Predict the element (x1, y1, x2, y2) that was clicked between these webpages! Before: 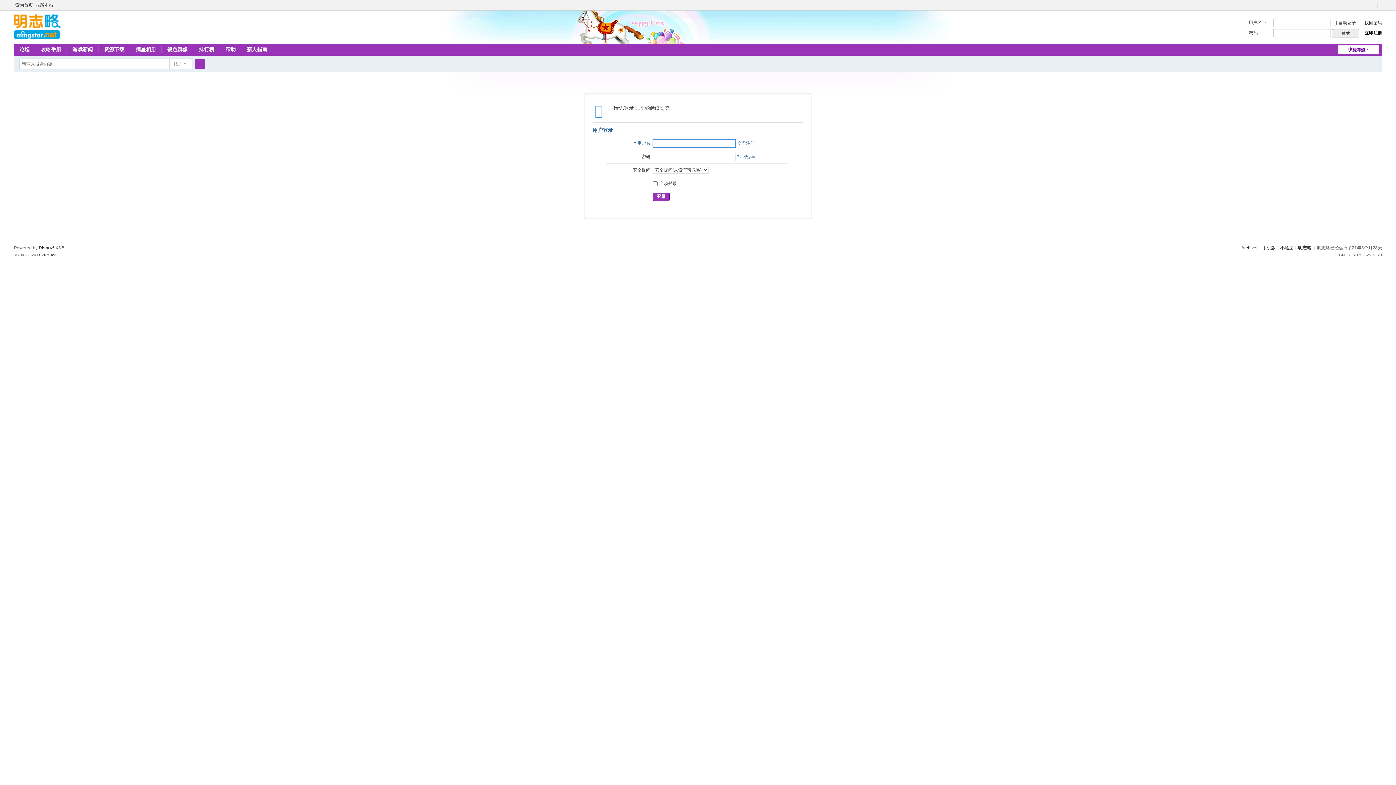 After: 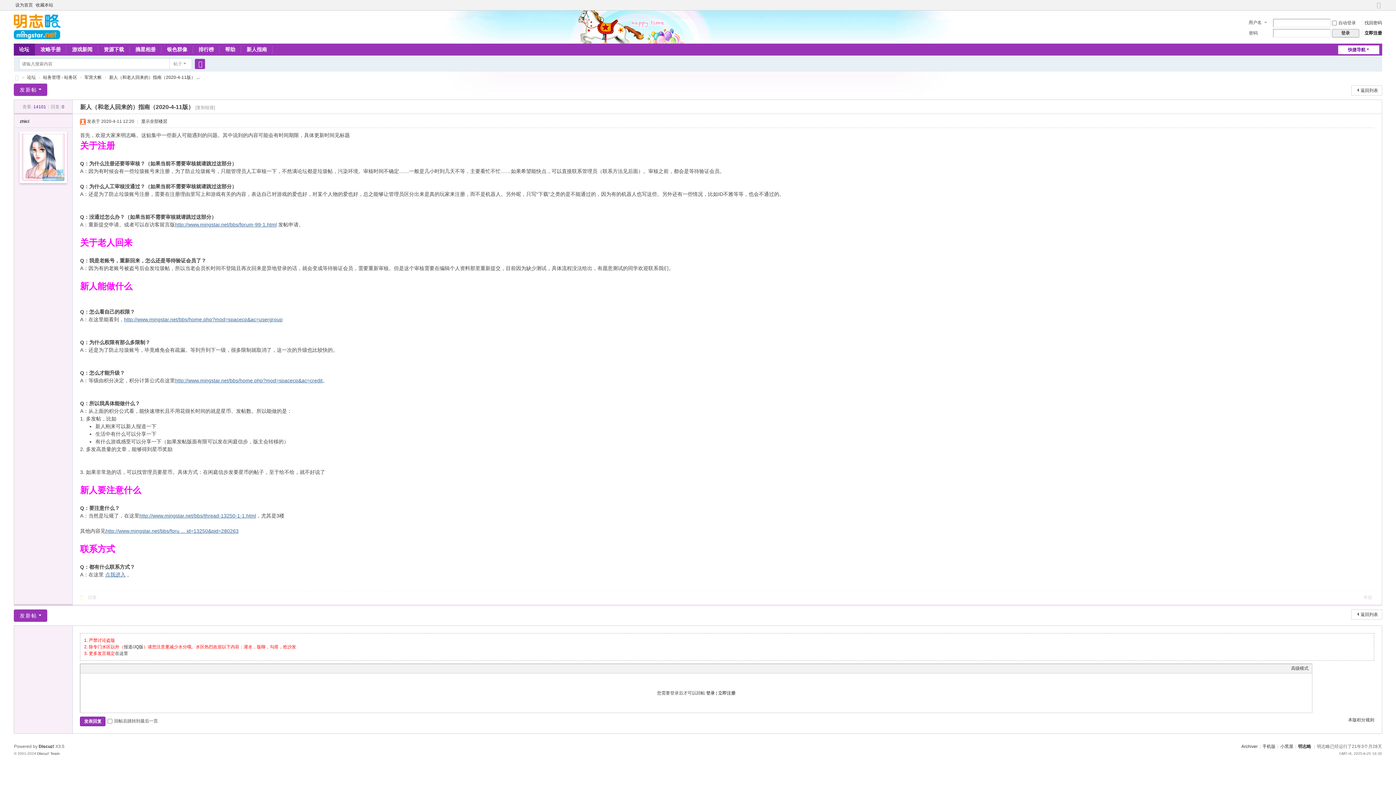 Action: label: 新人指南 bbox: (241, 43, 272, 55)